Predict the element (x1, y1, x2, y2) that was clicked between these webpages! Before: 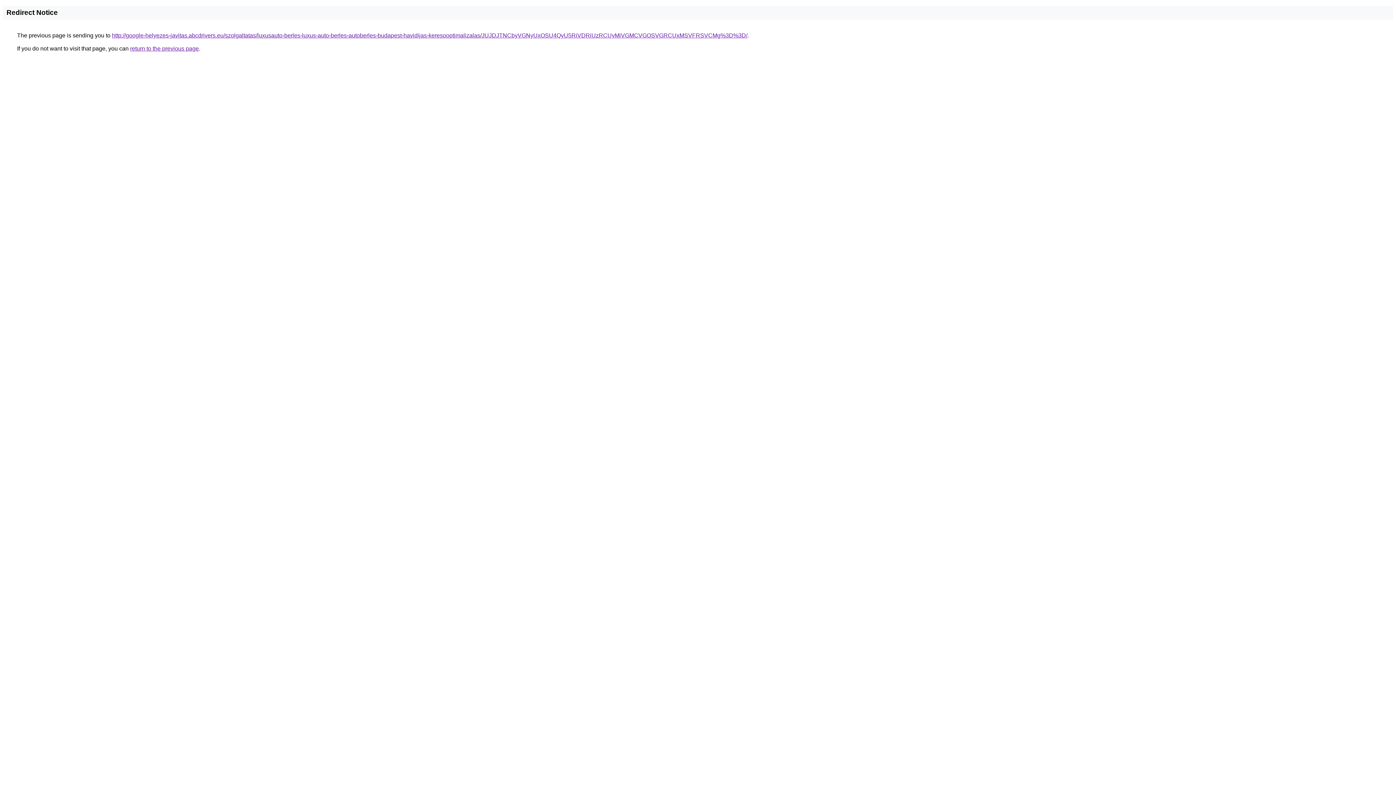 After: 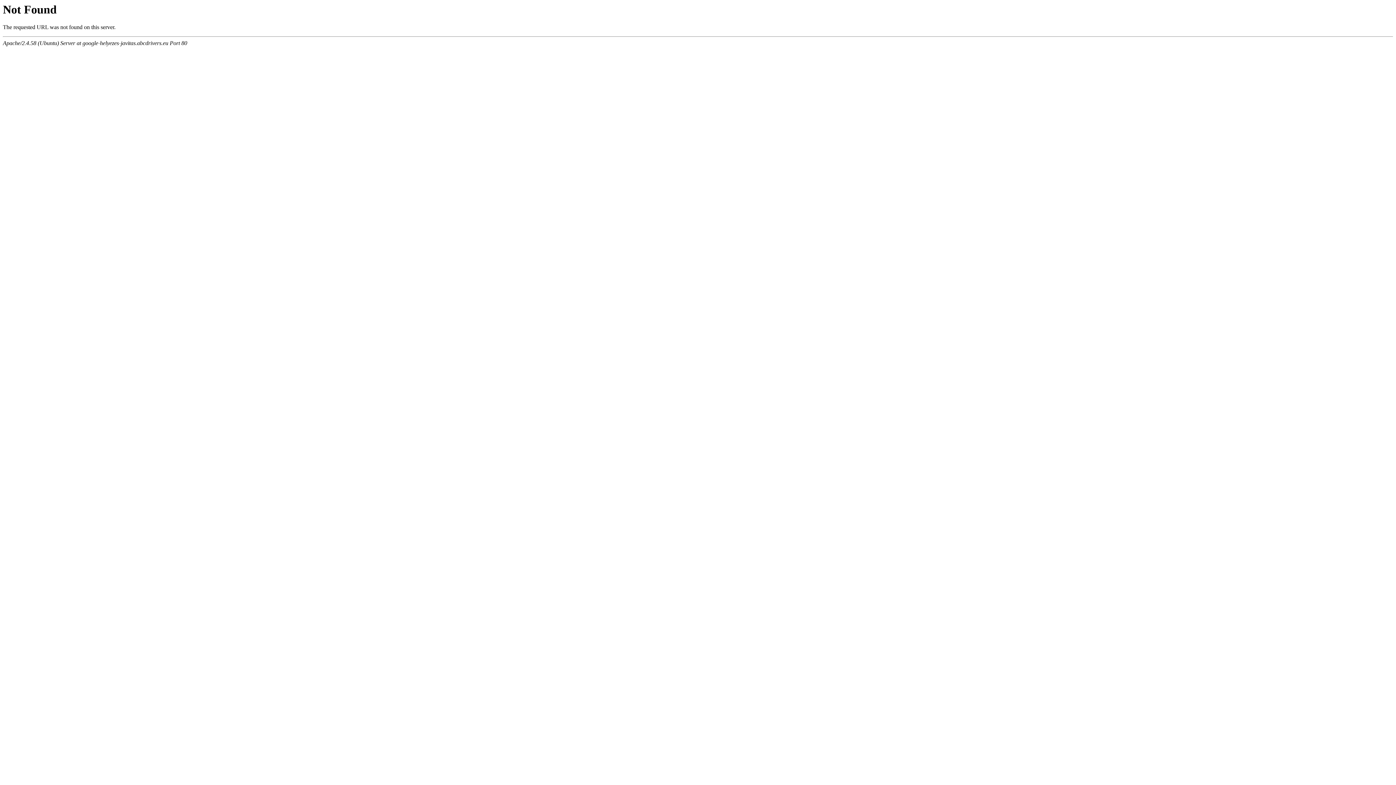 Action: bbox: (112, 32, 747, 38) label: http://google-helyezes-javitas.abcdrivers.eu/szolgaltatas/luxusauto-berles-luxus-auto-berles-autoberles-budapest-havidijas-keresooptimalizalas/JUJDJTNCbyVGNyUxOSU4QyU5RiVDRiUzRCUyMiVGMCVGOSVGRCUxMSVFRSVCMg%3D%3D/